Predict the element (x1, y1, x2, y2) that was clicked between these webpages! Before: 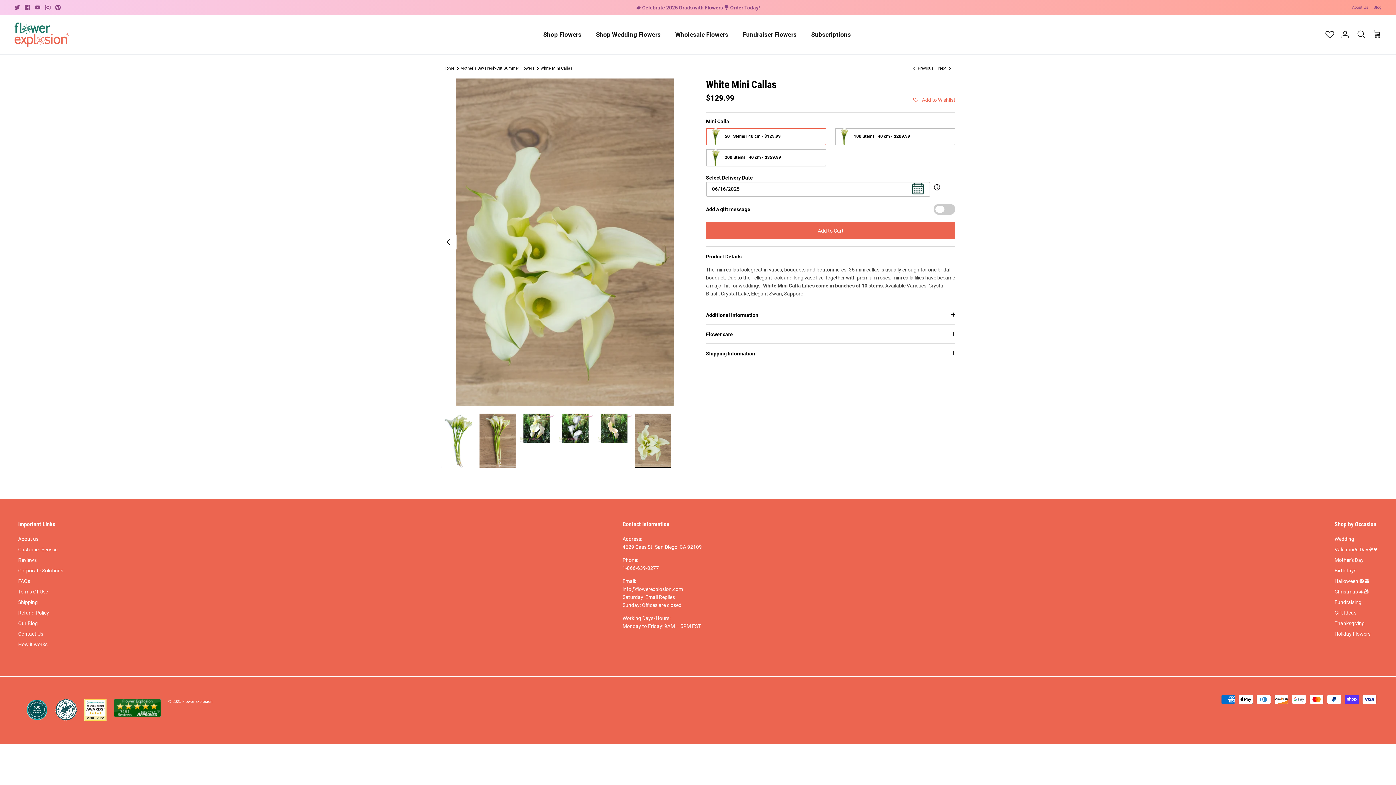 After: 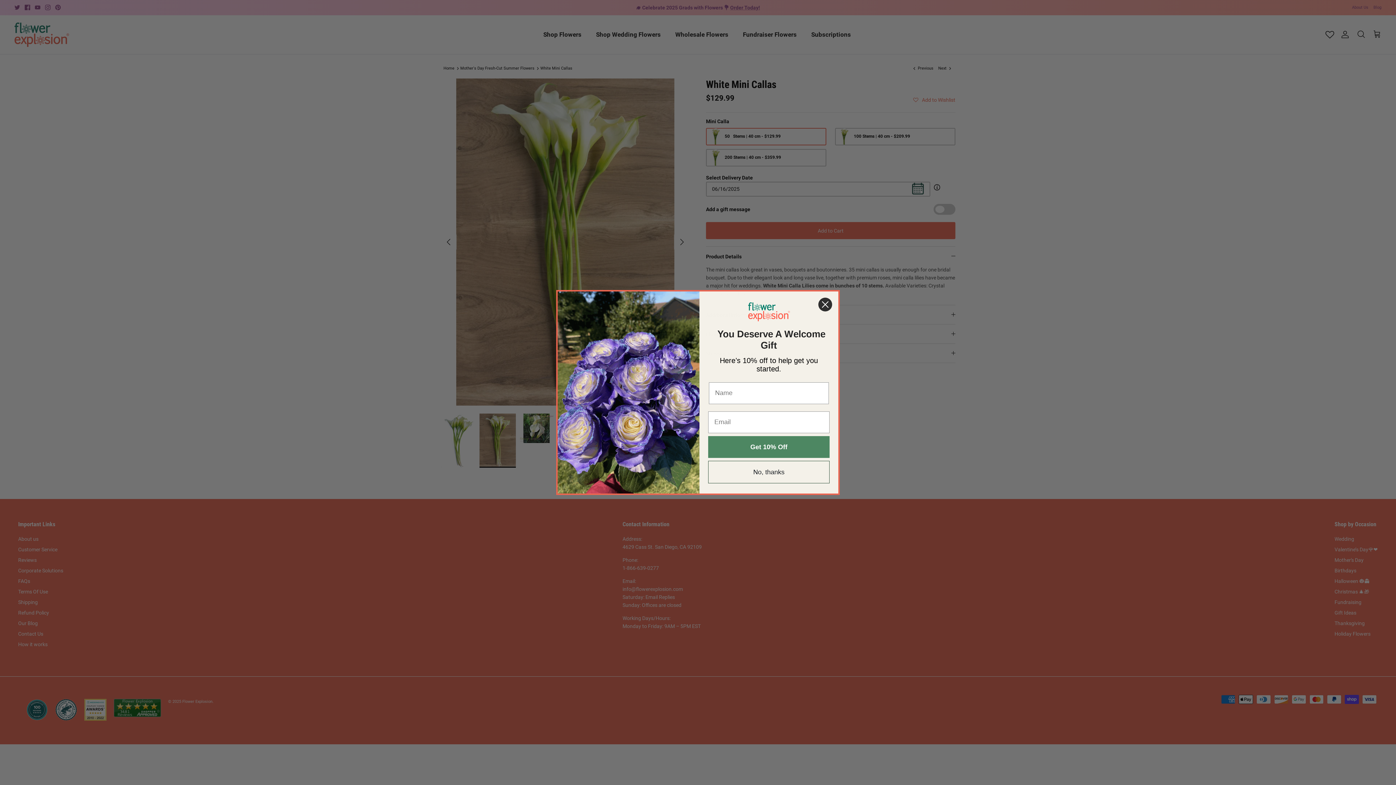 Action: bbox: (479, 413, 516, 468)